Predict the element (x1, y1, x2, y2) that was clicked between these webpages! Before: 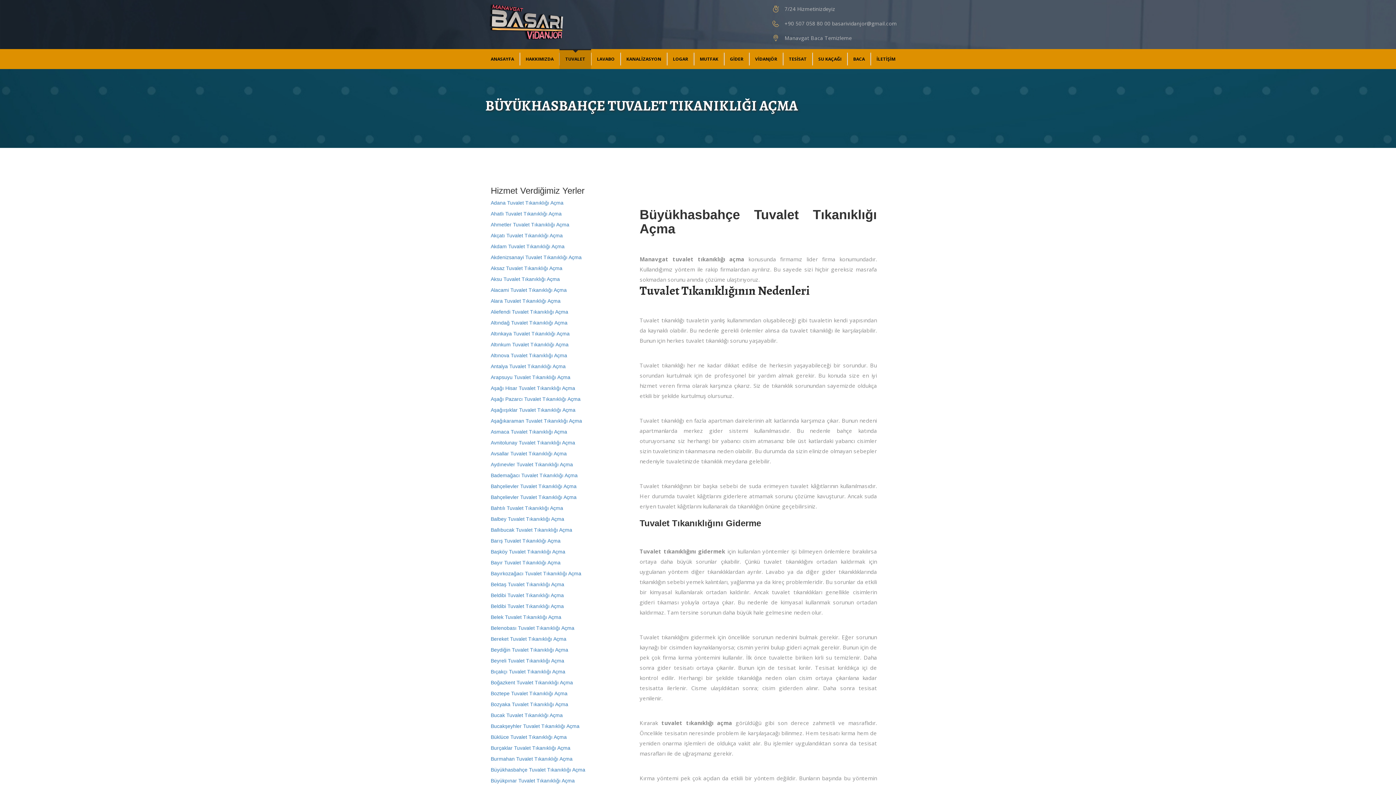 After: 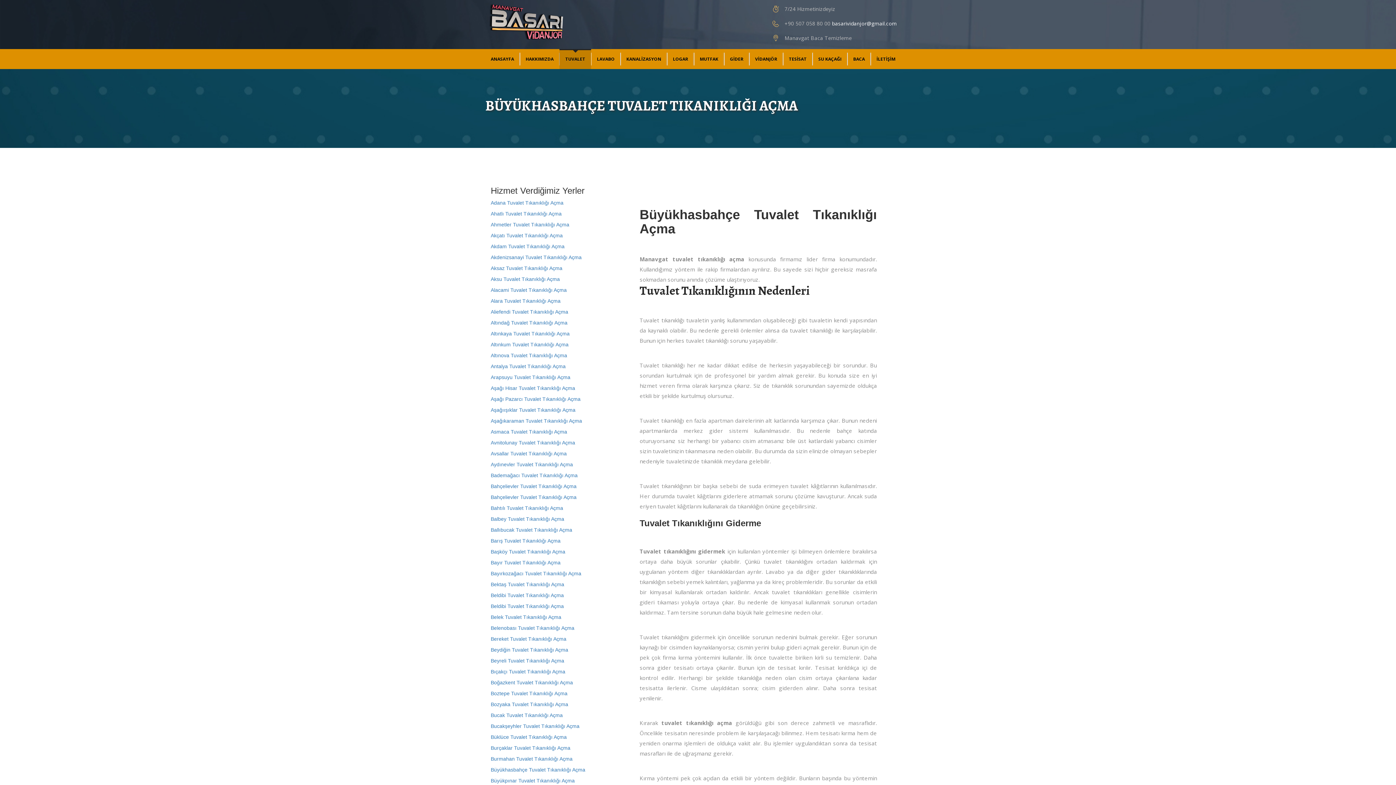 Action: label: basarividanjor@gmail.com bbox: (832, 20, 897, 26)